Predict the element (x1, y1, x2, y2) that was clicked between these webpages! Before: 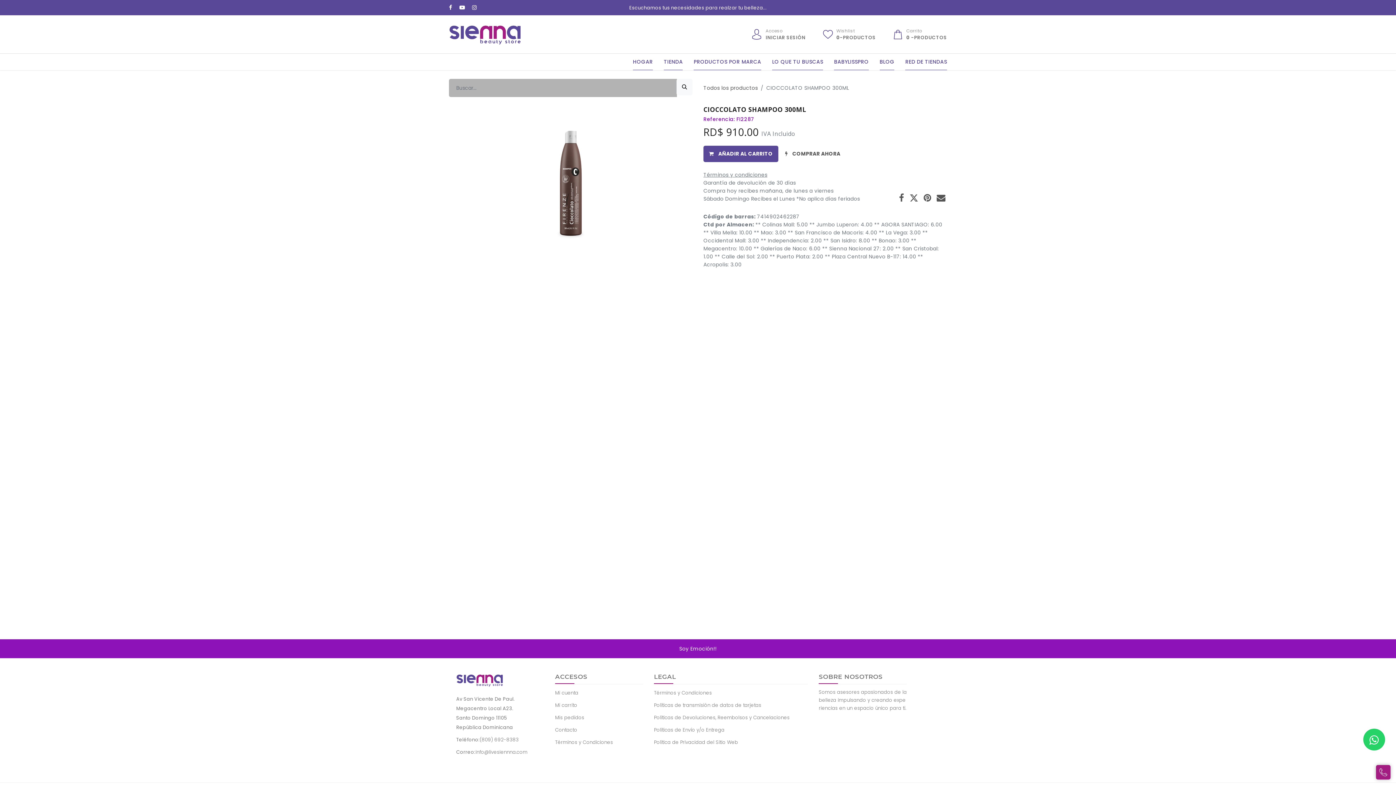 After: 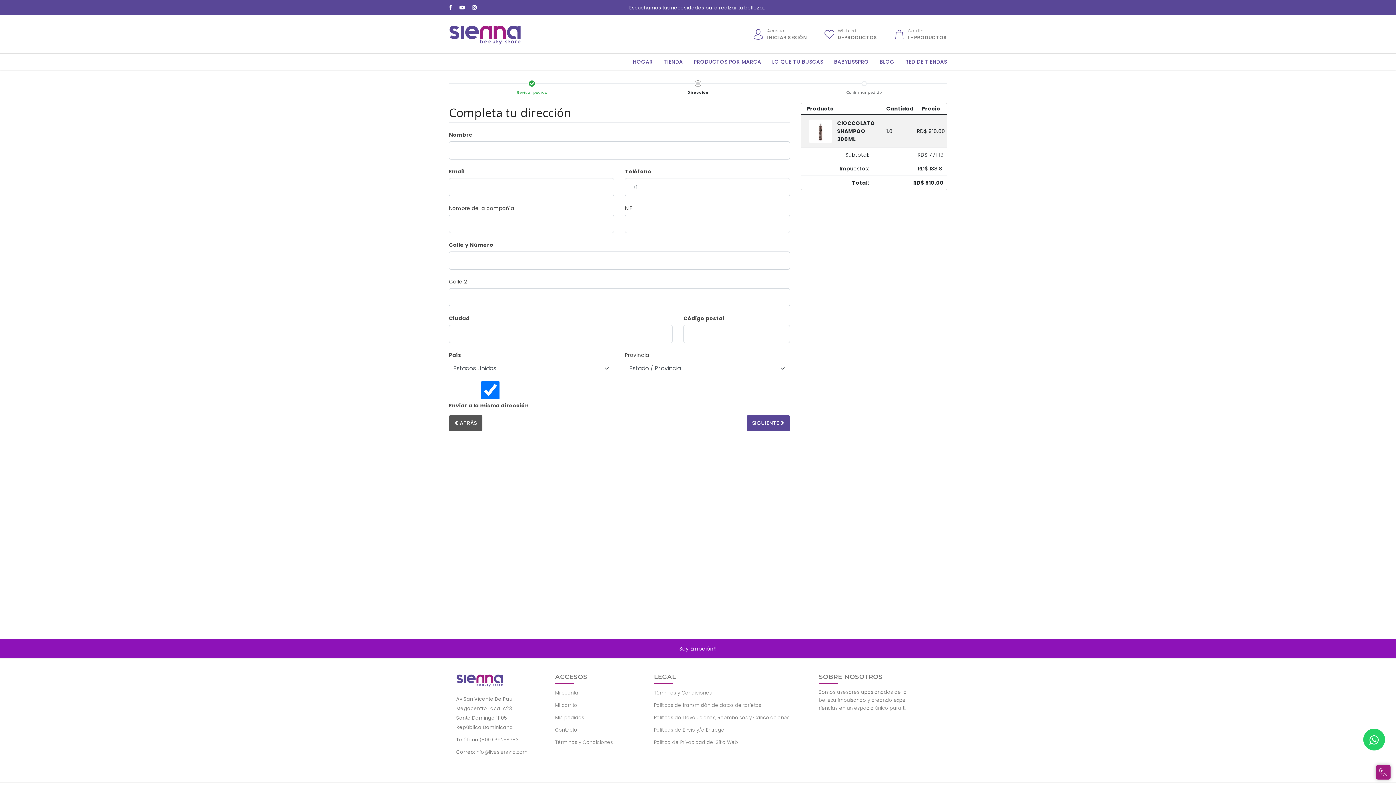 Action: label:  COMPRAR AHORA bbox: (779, 145, 846, 162)